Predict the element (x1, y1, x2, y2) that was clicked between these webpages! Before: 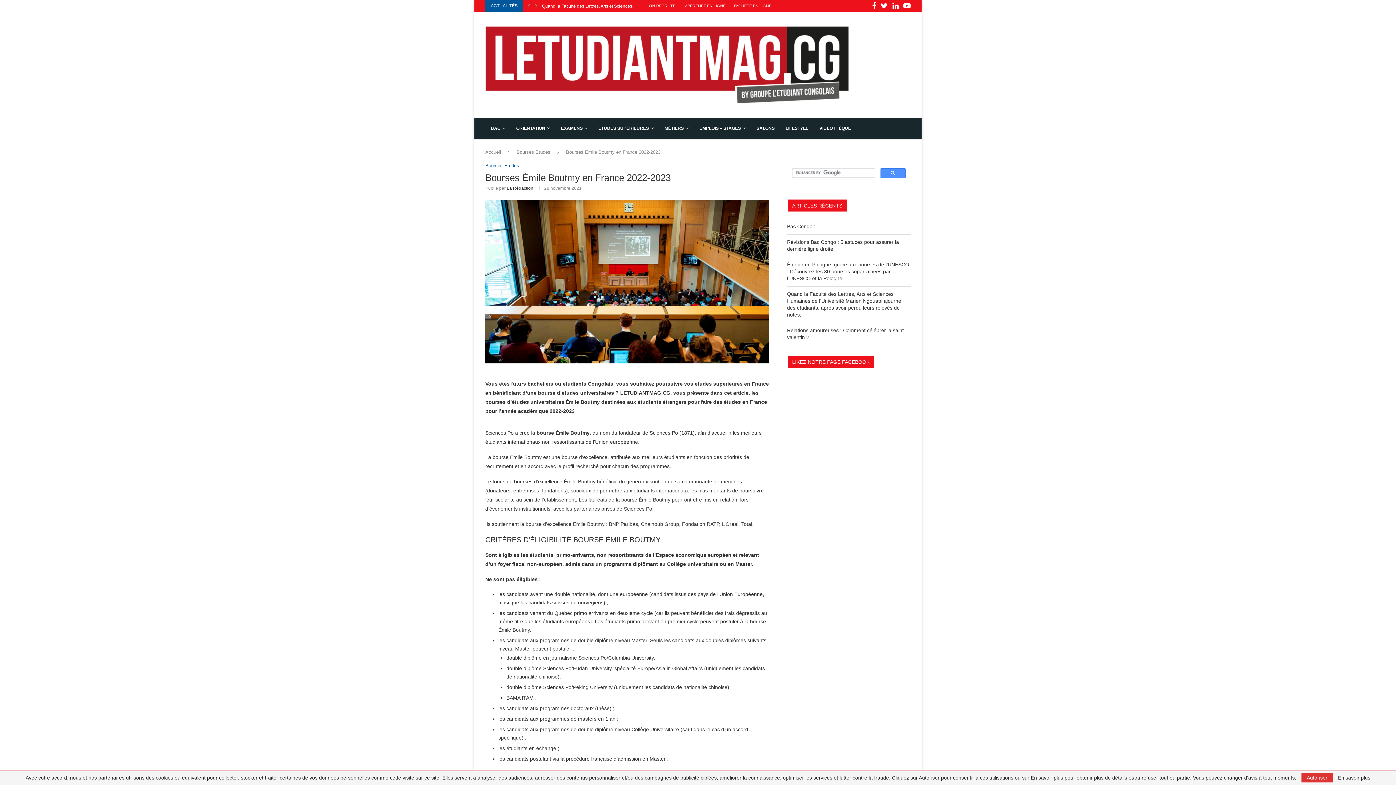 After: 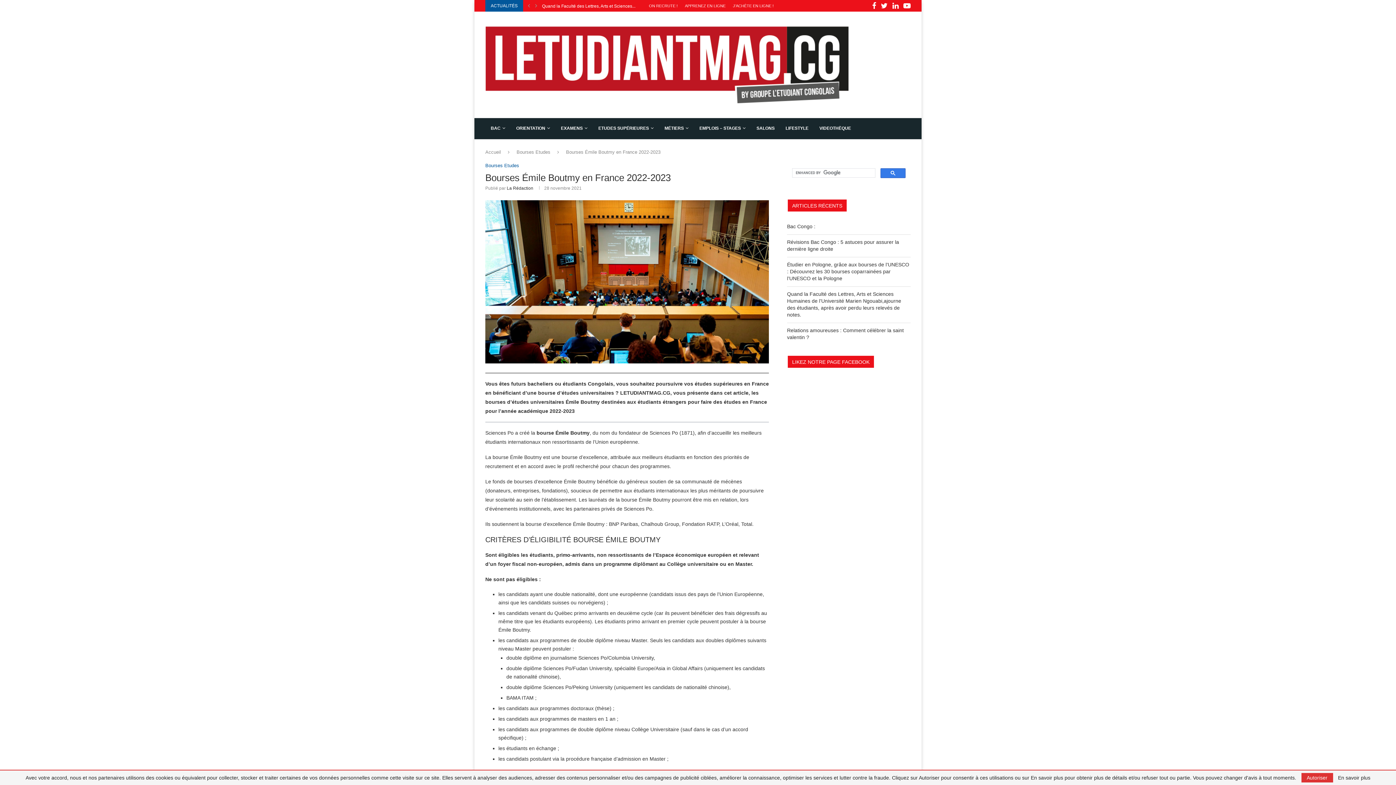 Action: bbox: (880, 168, 905, 178)